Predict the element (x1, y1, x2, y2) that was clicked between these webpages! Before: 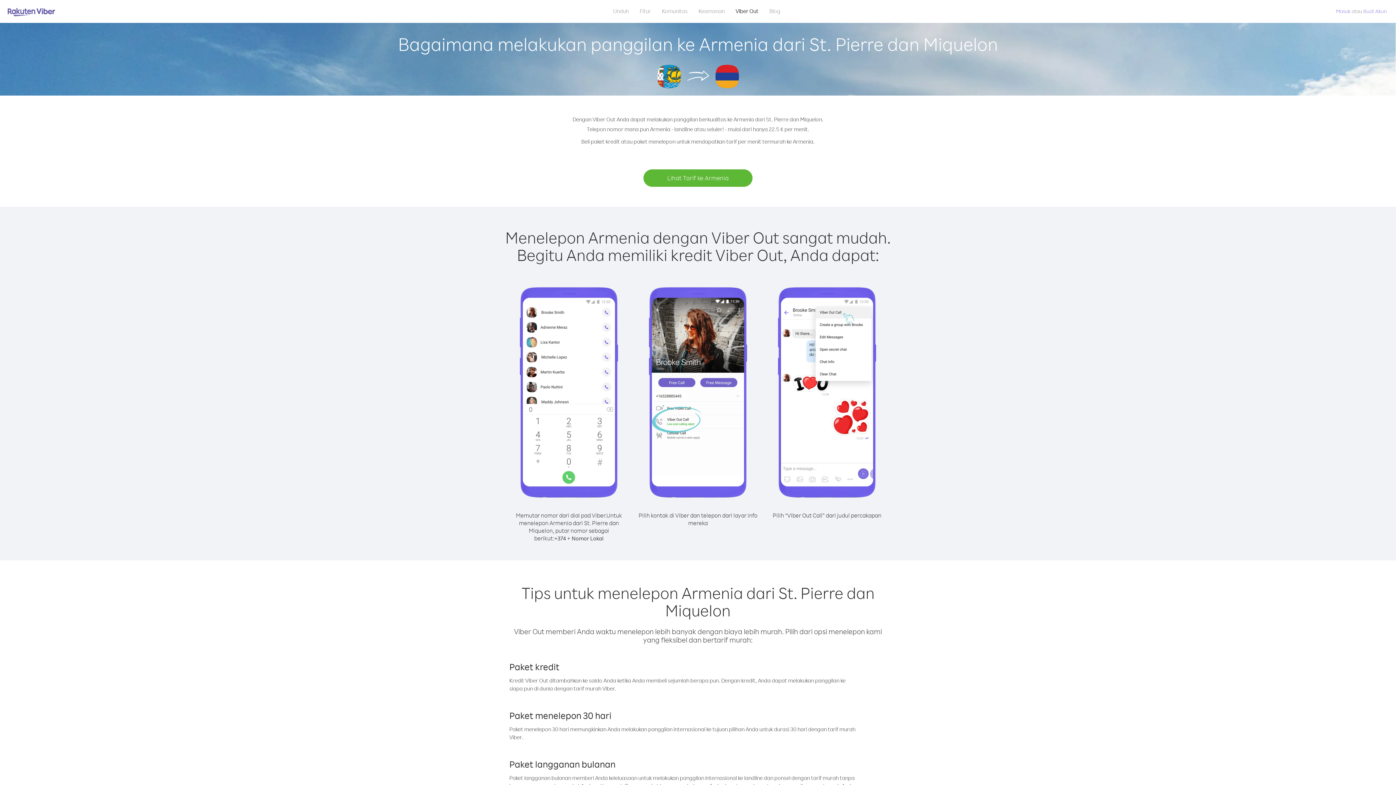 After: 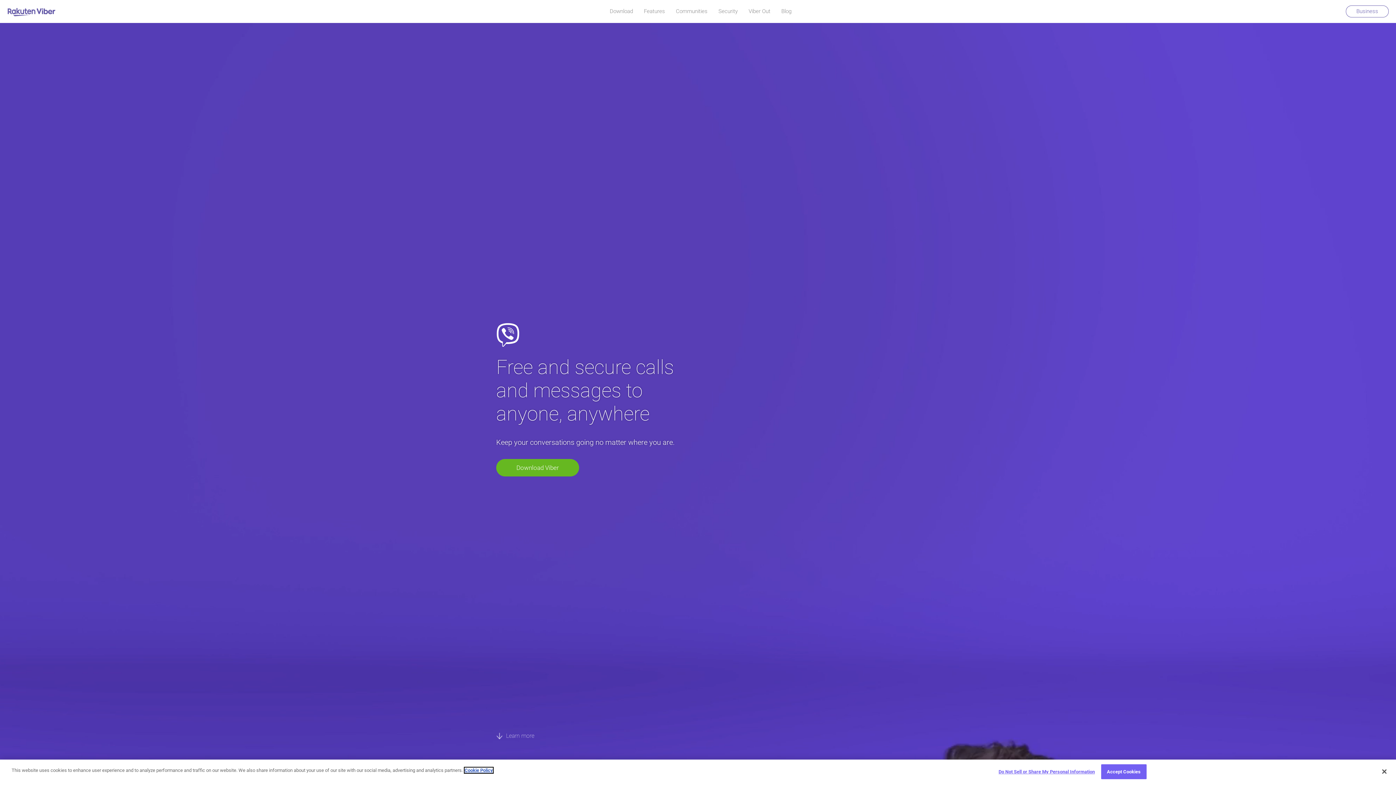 Action: bbox: (7, 6, 55, 17)